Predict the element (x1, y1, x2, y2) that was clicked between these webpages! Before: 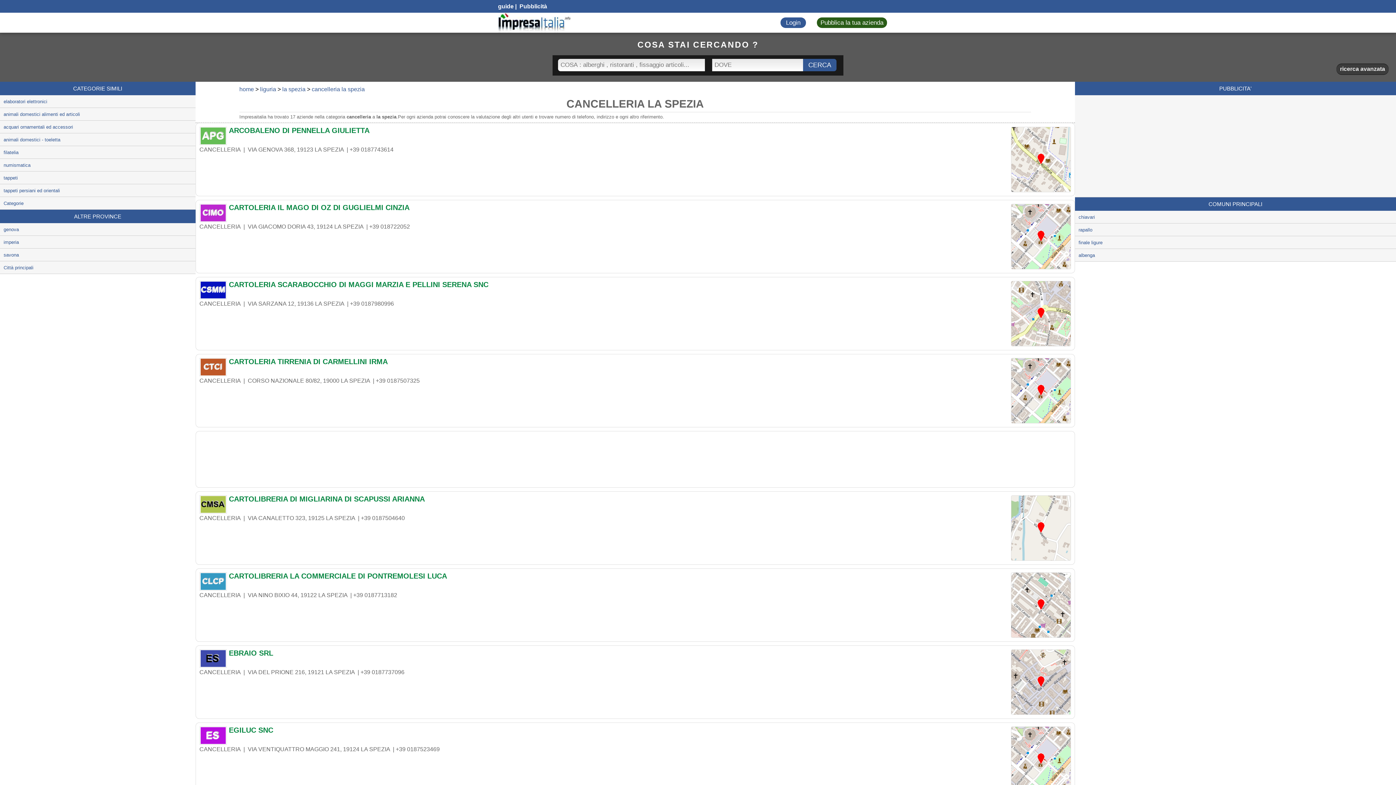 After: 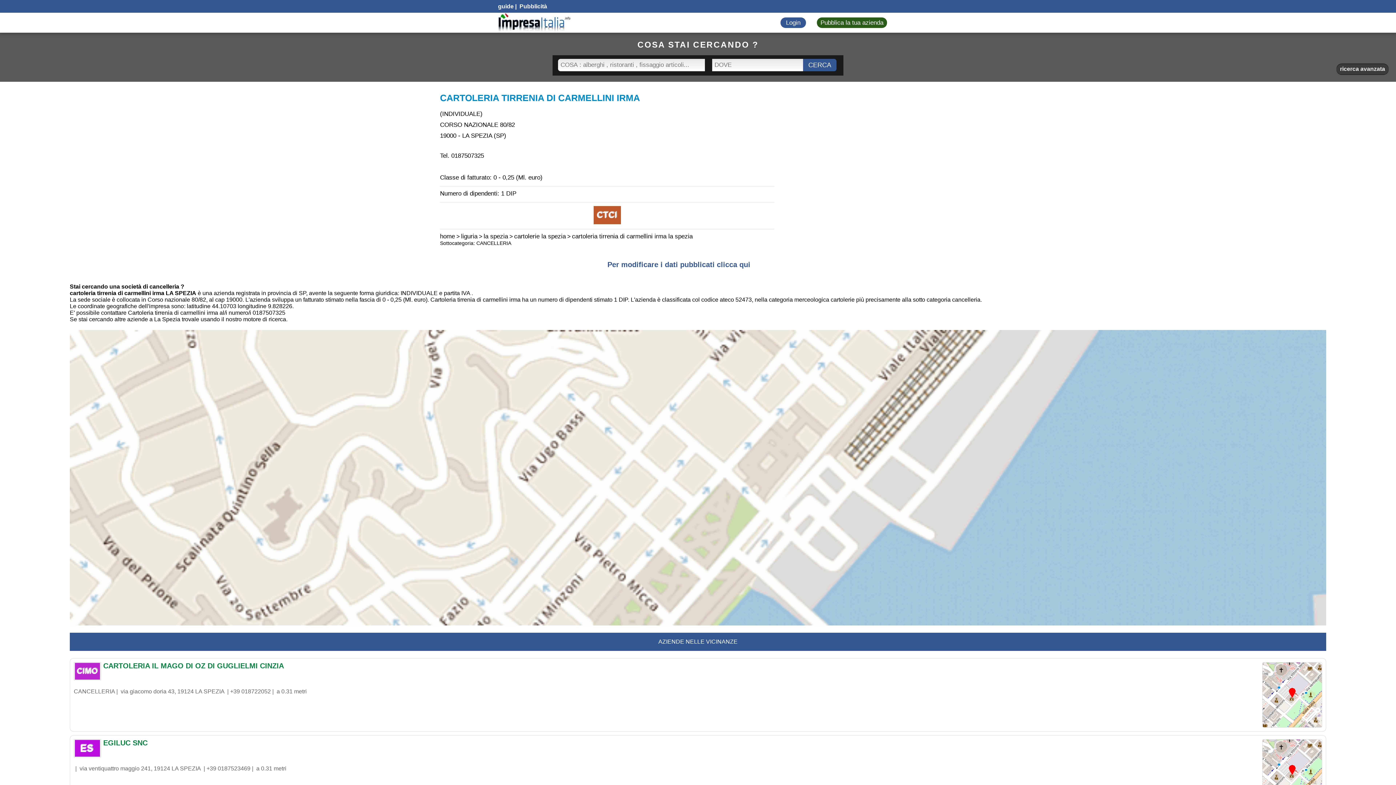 Action: label: CARTOLERIA TIRRENIA DI CARMELLINI IRMA bbox: (199, 358, 1071, 369)